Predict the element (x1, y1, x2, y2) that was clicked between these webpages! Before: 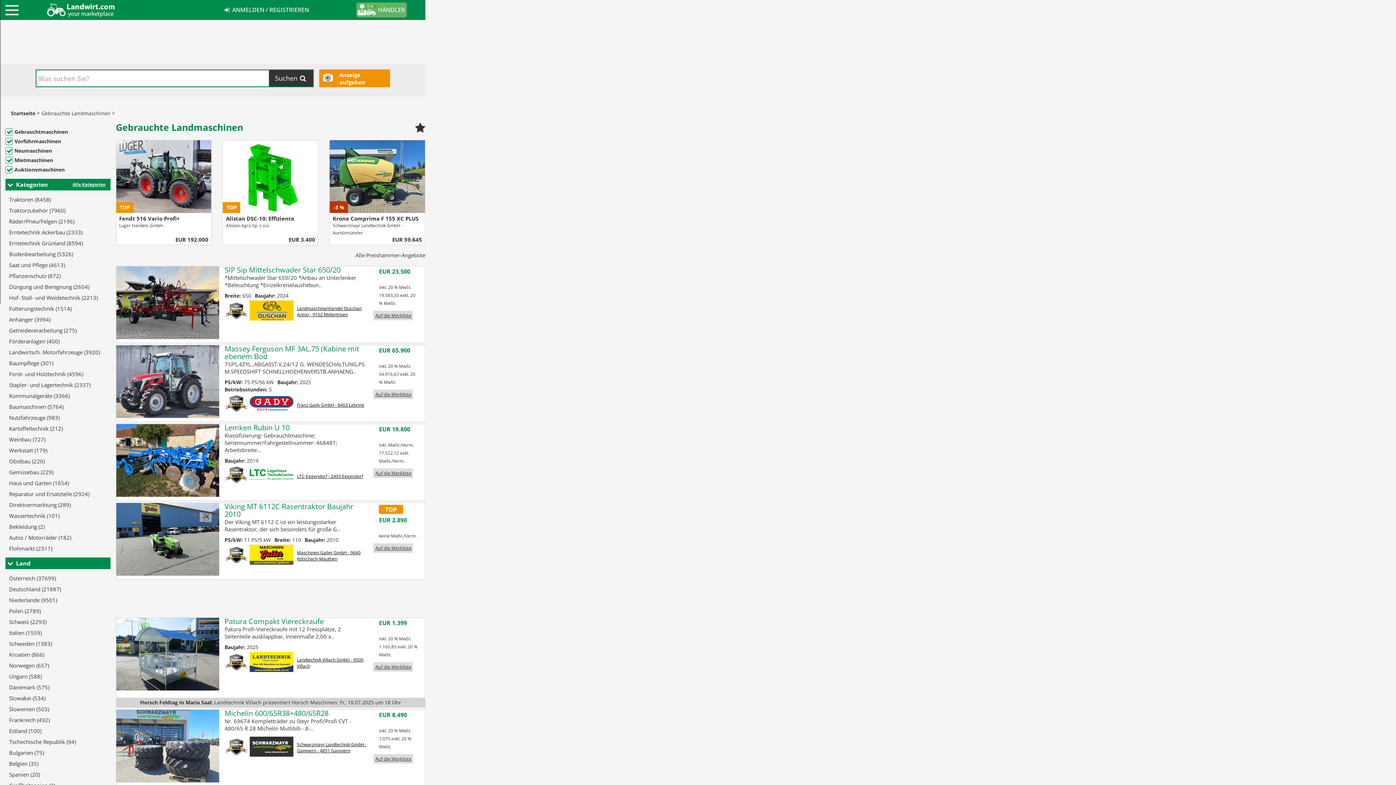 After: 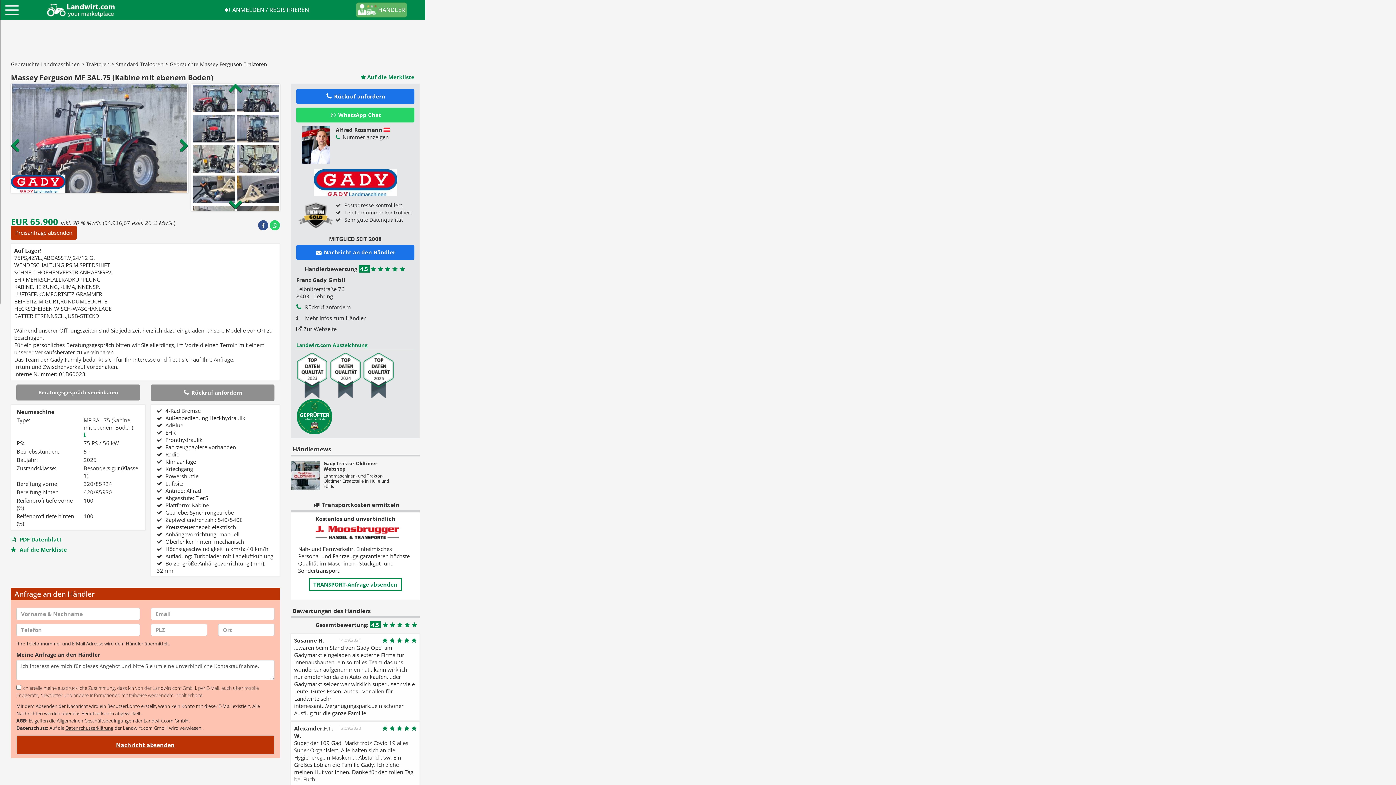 Action: bbox: (224, 344, 359, 361) label: Massey Ferguson MF 3AL.75 (Kabine mit ebenem Bod